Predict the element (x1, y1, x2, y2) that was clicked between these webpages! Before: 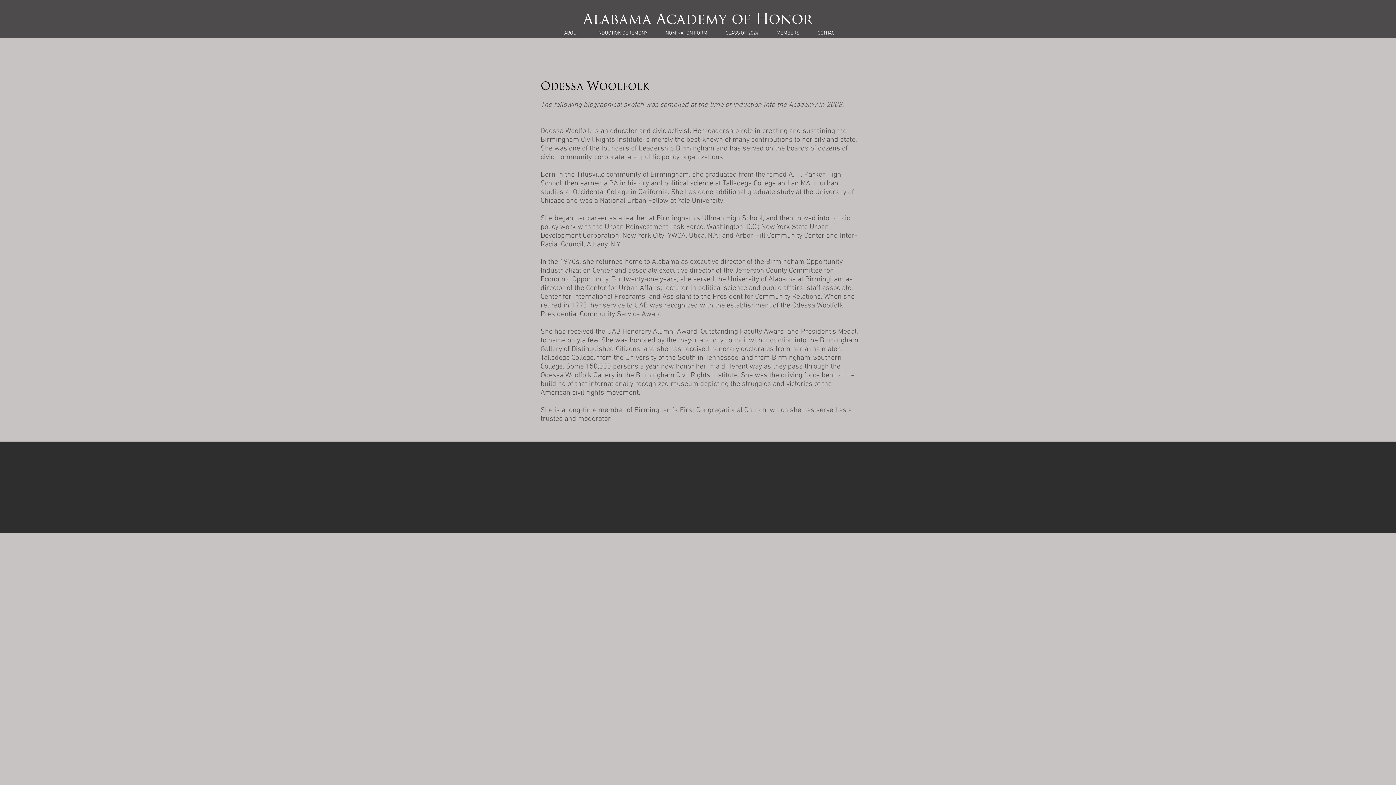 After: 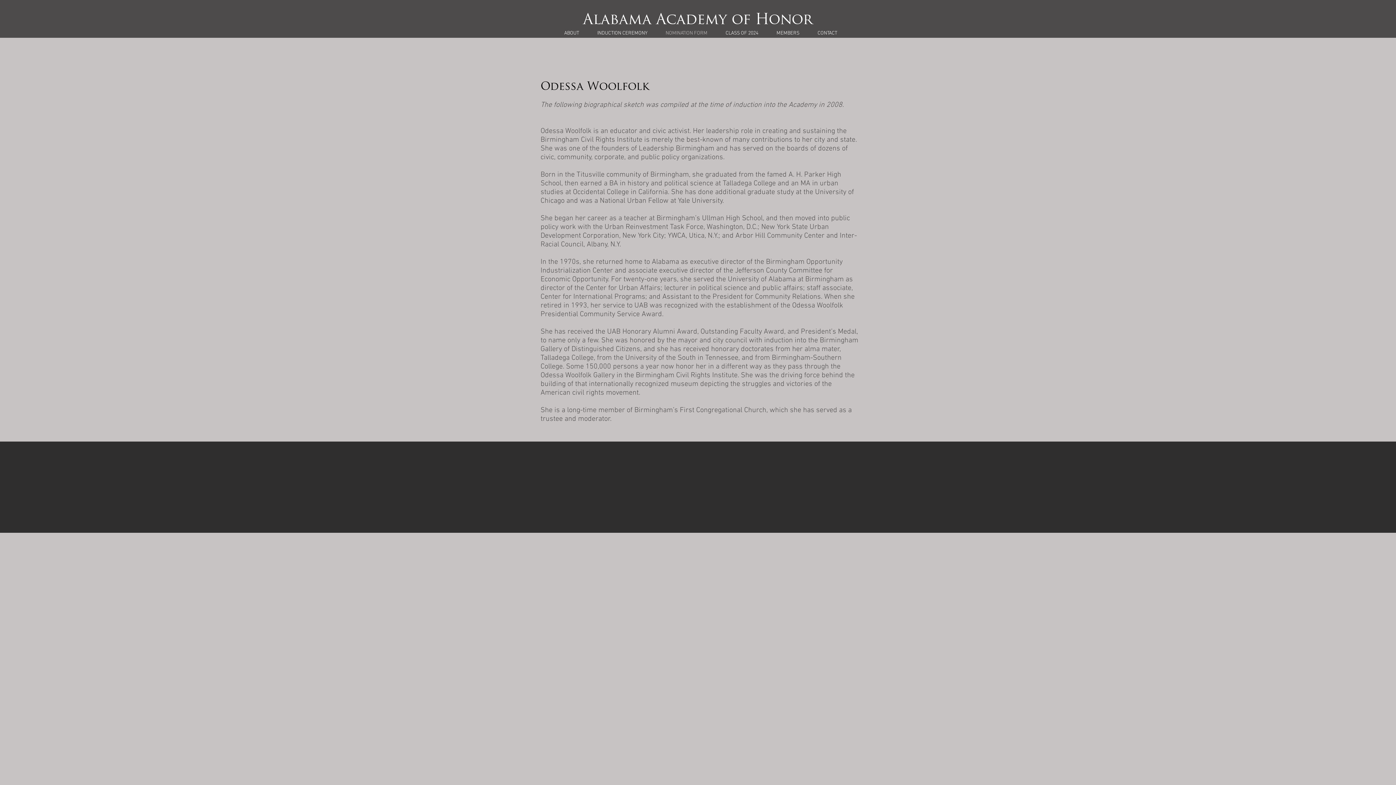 Action: label: NOMINATION FORM bbox: (656, 29, 716, 37)